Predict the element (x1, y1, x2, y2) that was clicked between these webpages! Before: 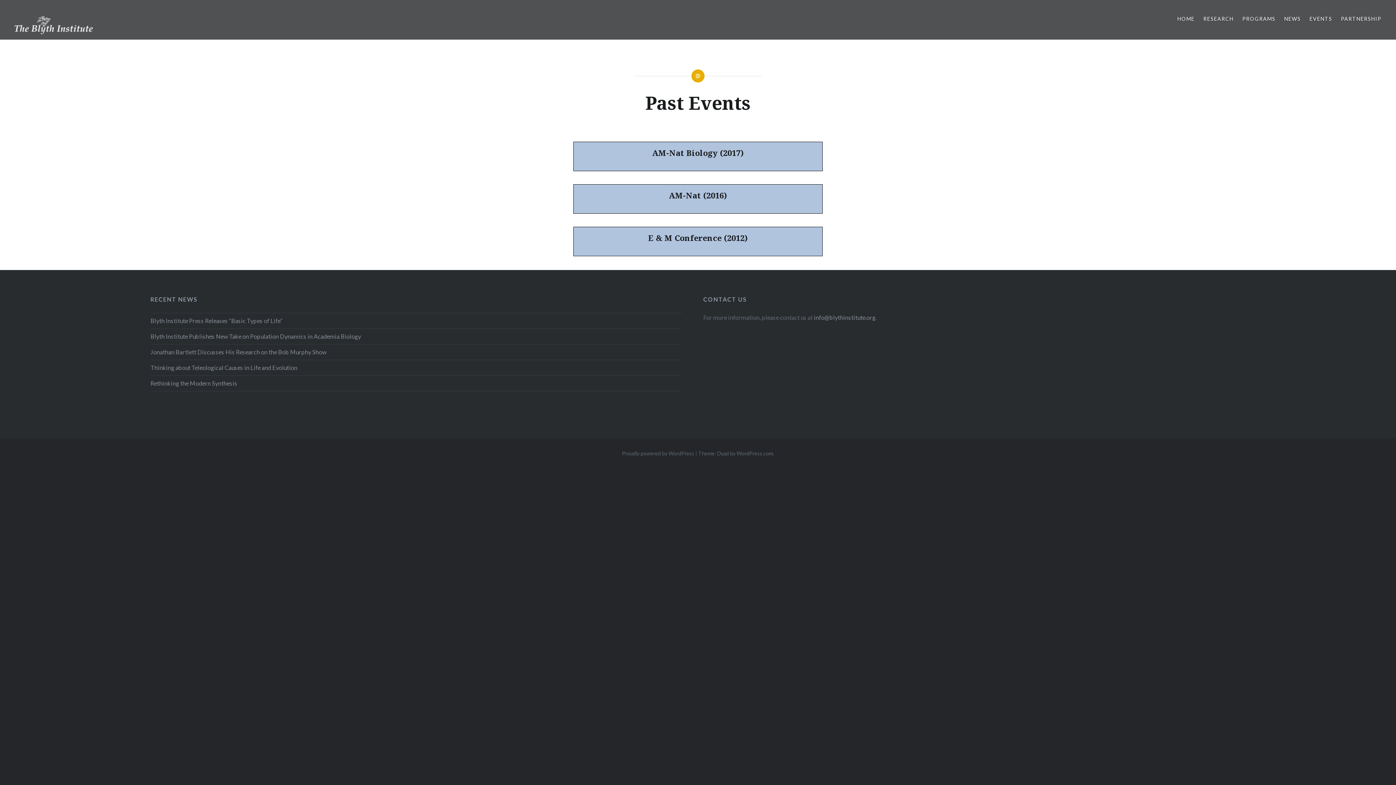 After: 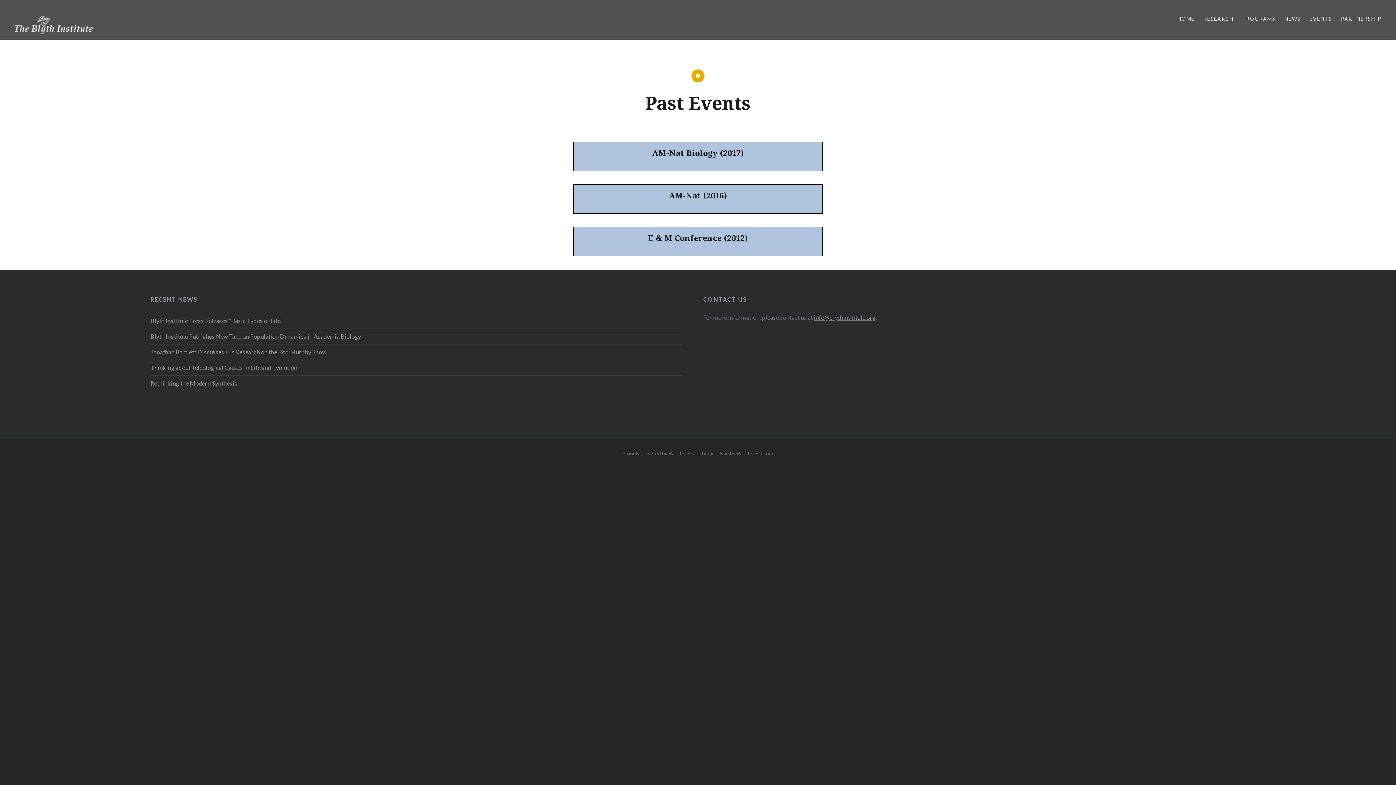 Action: bbox: (814, 314, 875, 321) label: info@blythinstitute.org